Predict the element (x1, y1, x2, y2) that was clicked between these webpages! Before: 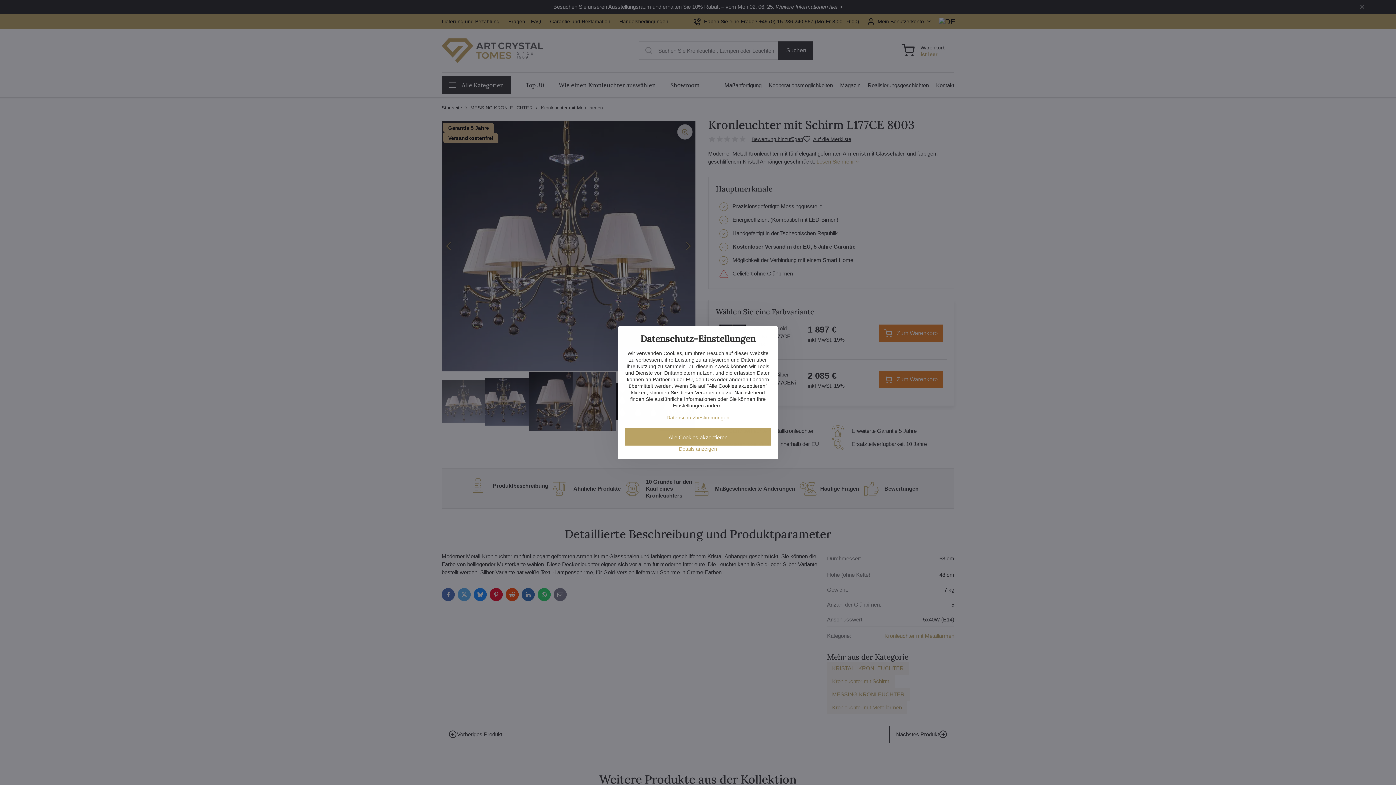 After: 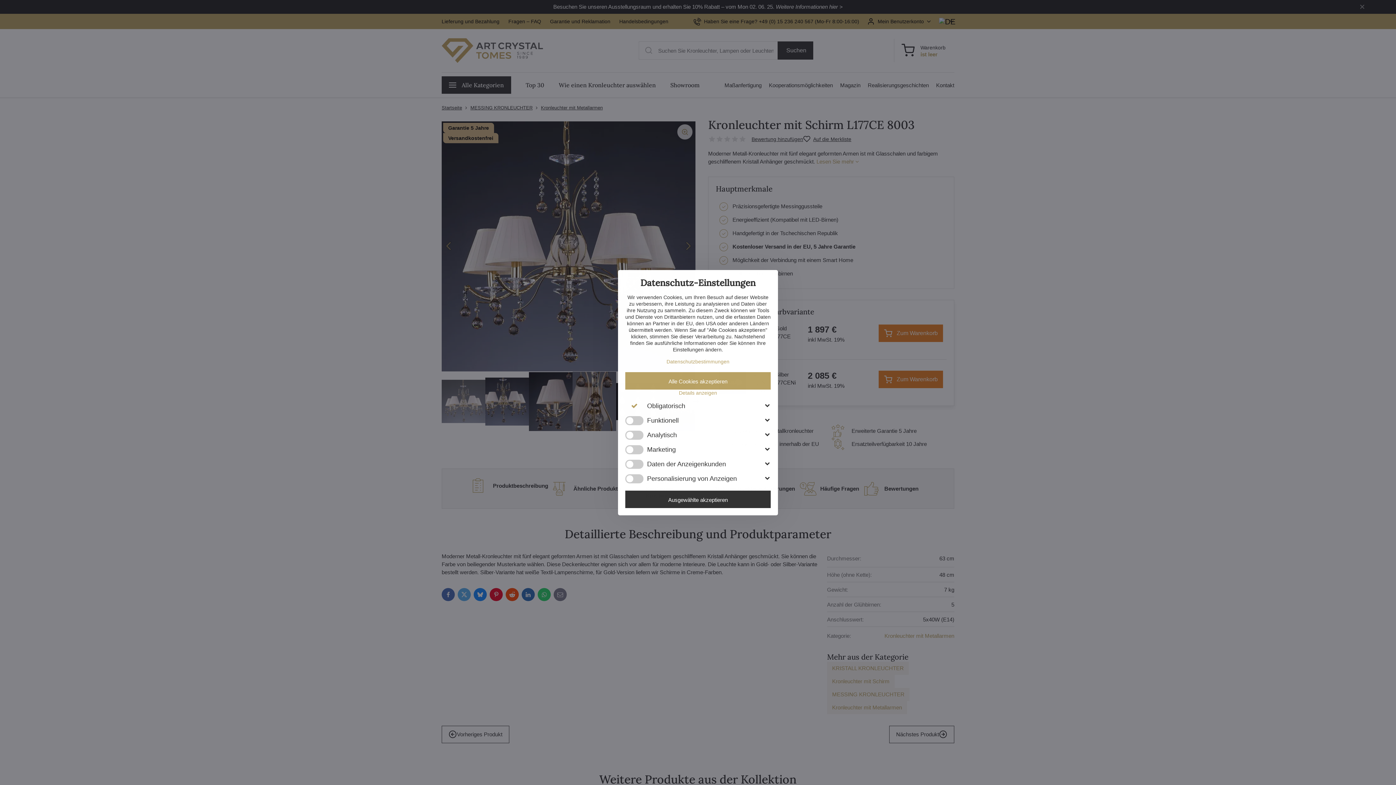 Action: label: Details anzeigen bbox: (625, 445, 770, 452)